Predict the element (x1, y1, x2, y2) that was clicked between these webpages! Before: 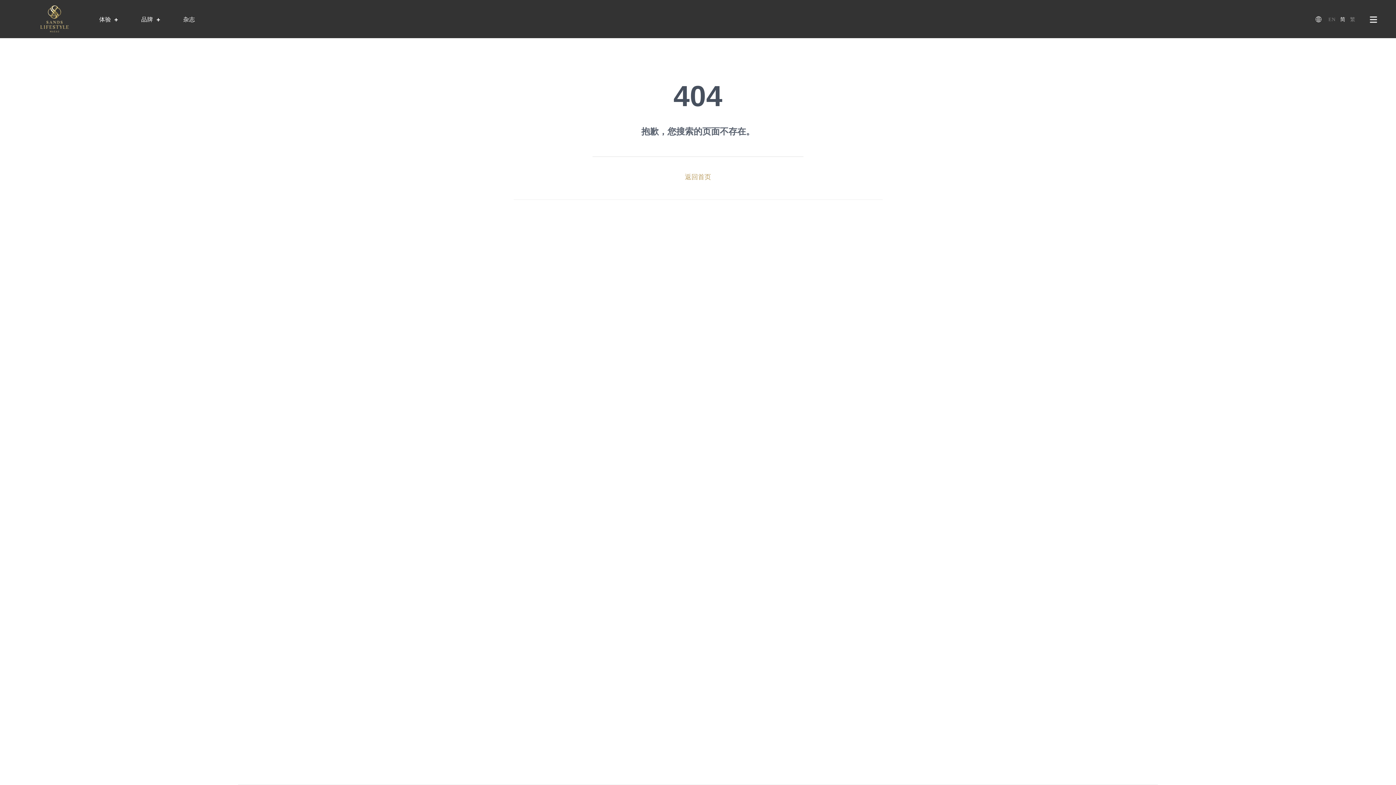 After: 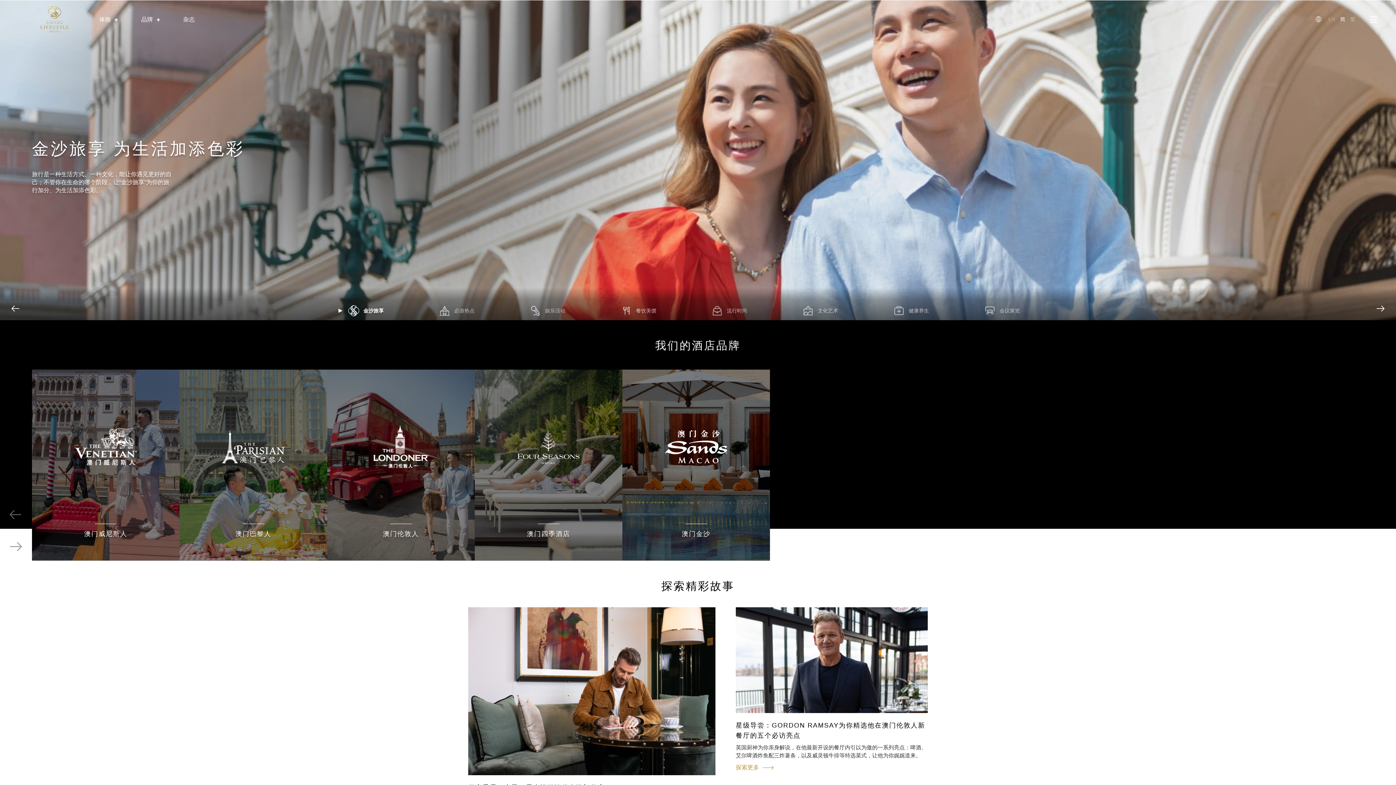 Action: bbox: (685, 173, 711, 180) label: 返回首页